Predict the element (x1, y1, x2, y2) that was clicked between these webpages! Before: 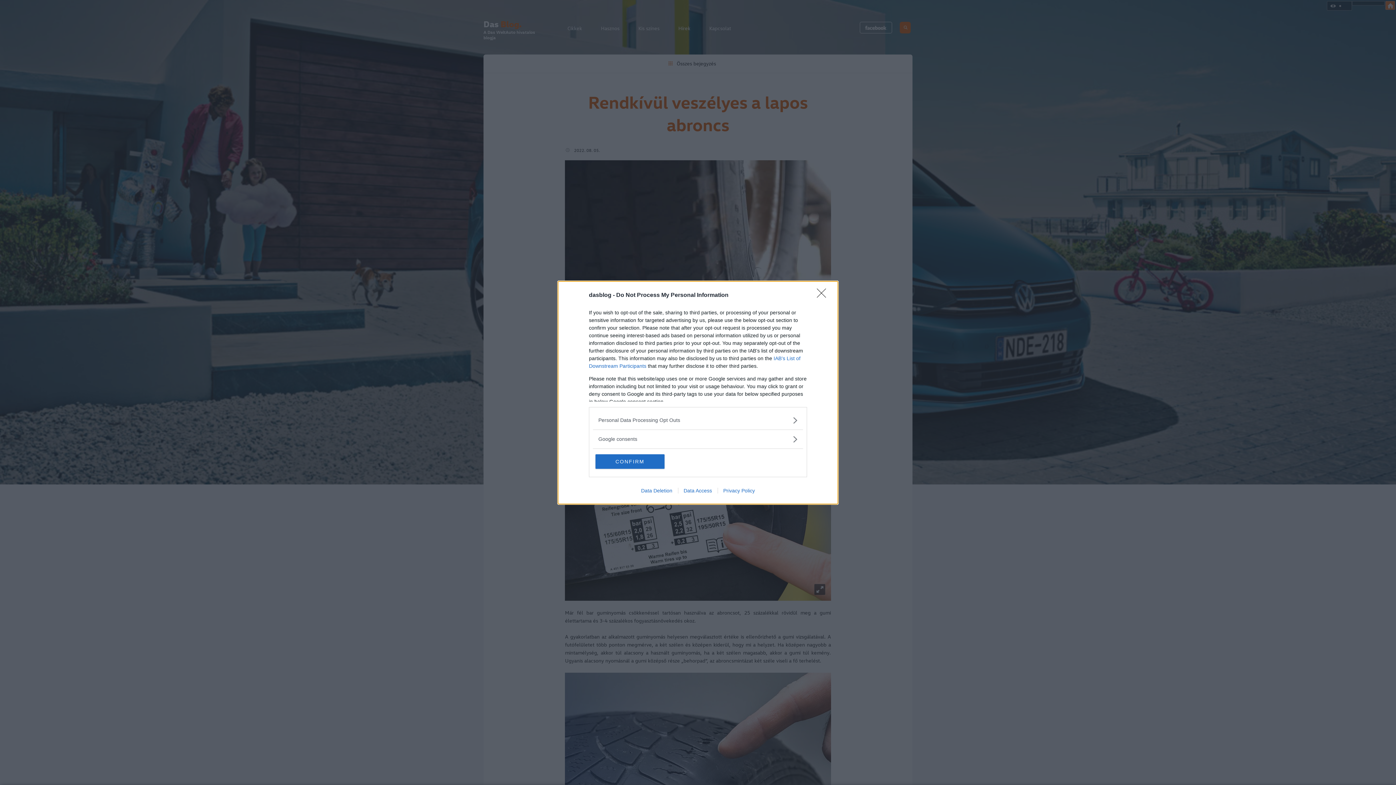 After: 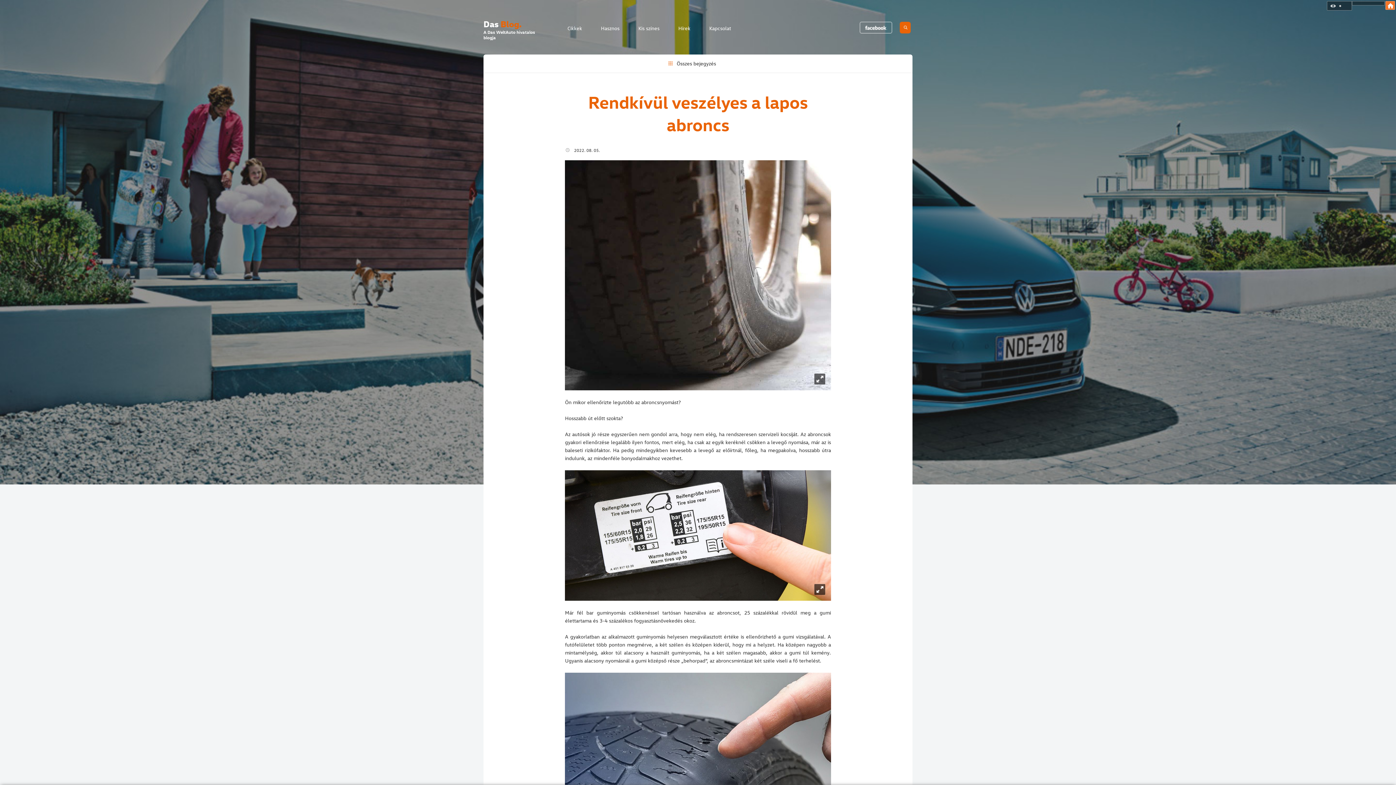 Action: bbox: (817, 288, 830, 302) label: Close